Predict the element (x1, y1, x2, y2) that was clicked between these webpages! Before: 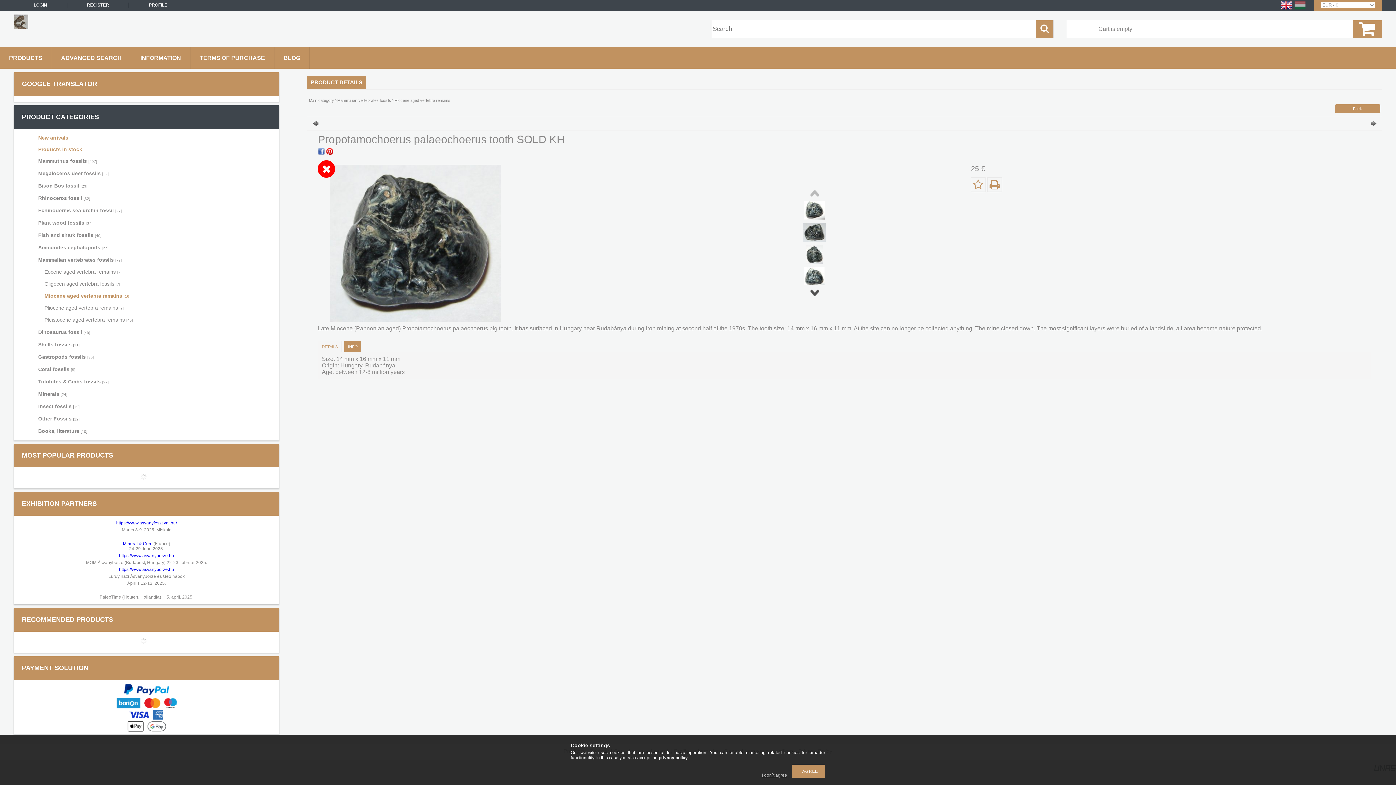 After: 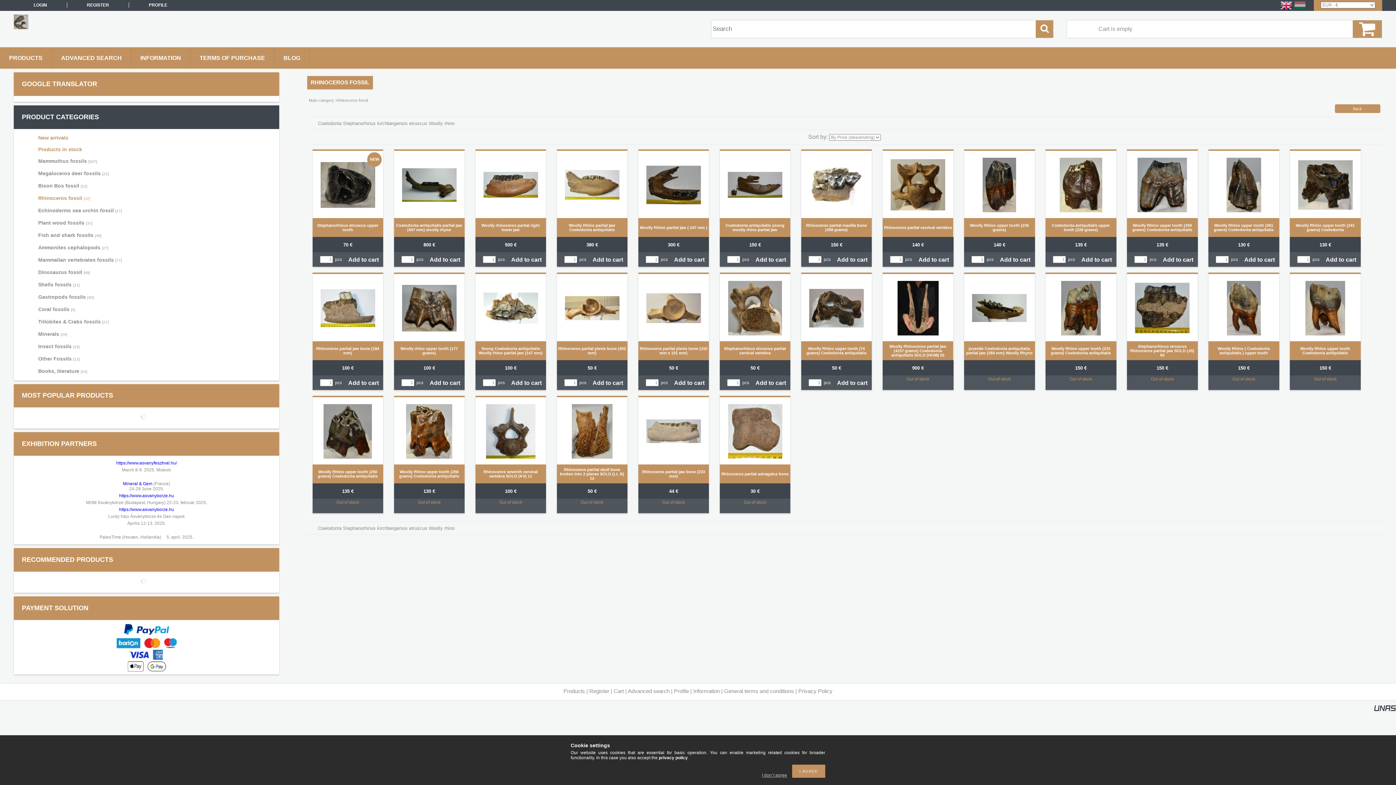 Action: label: Rhinoceros fossil [32] bbox: (23, 192, 266, 204)